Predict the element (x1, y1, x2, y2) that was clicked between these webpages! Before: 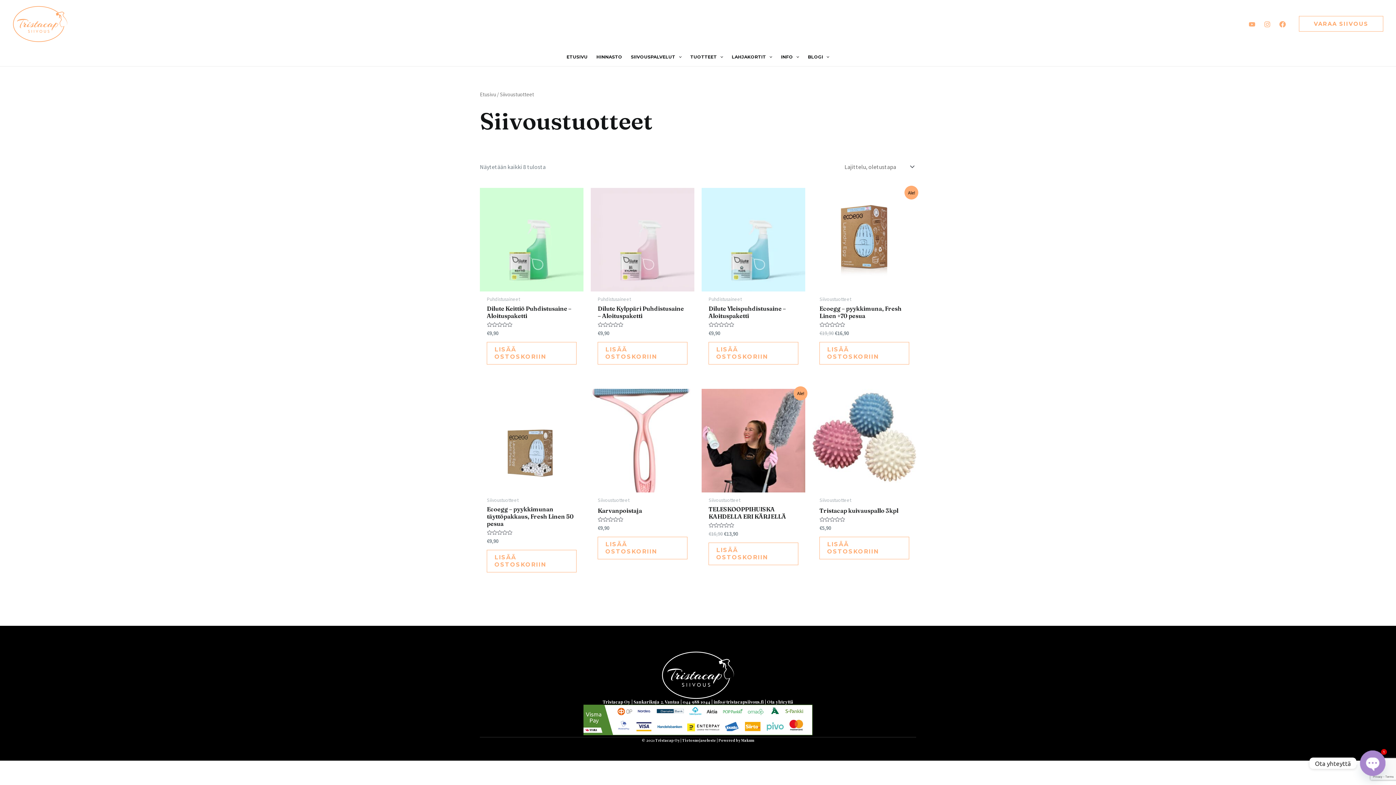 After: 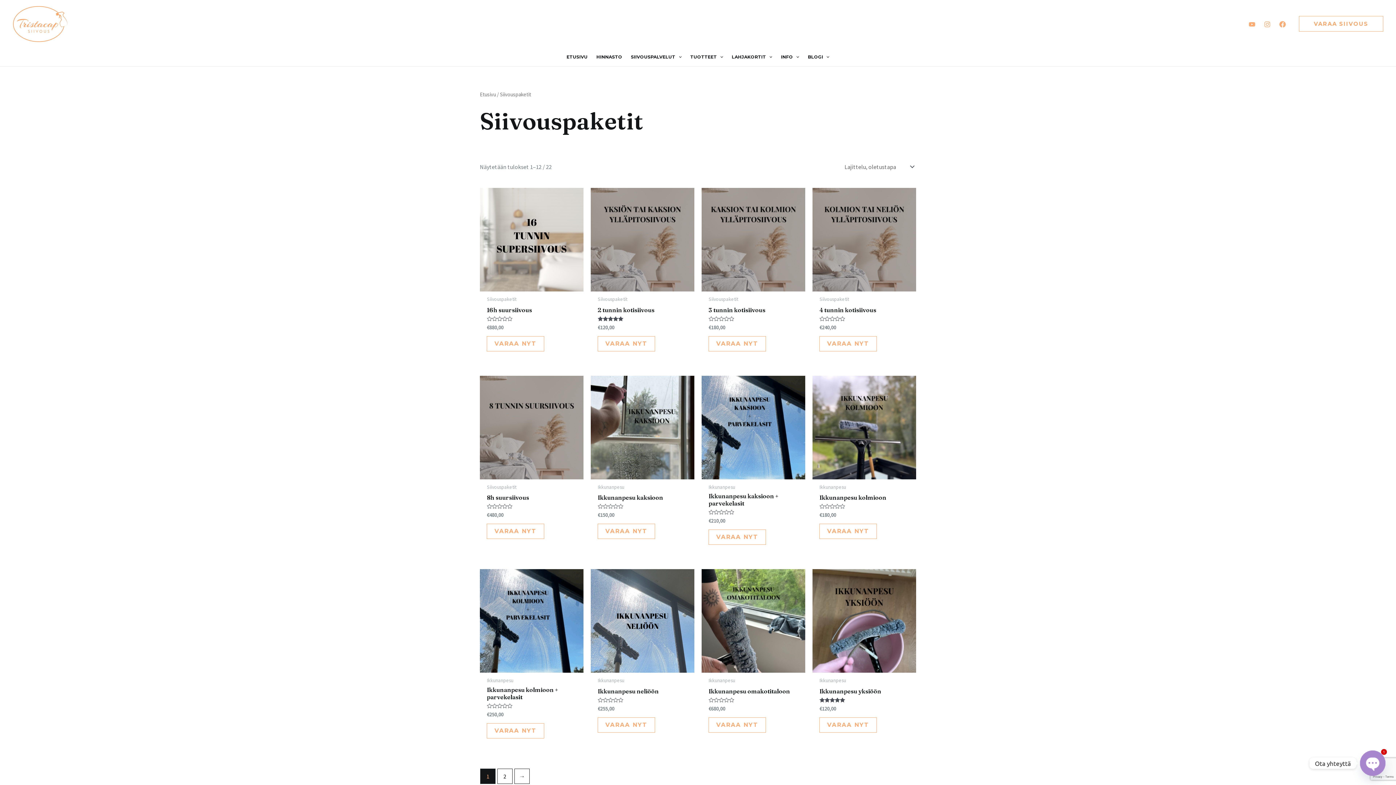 Action: bbox: (1299, 16, 1383, 31) label: VARAA SIIVOUS